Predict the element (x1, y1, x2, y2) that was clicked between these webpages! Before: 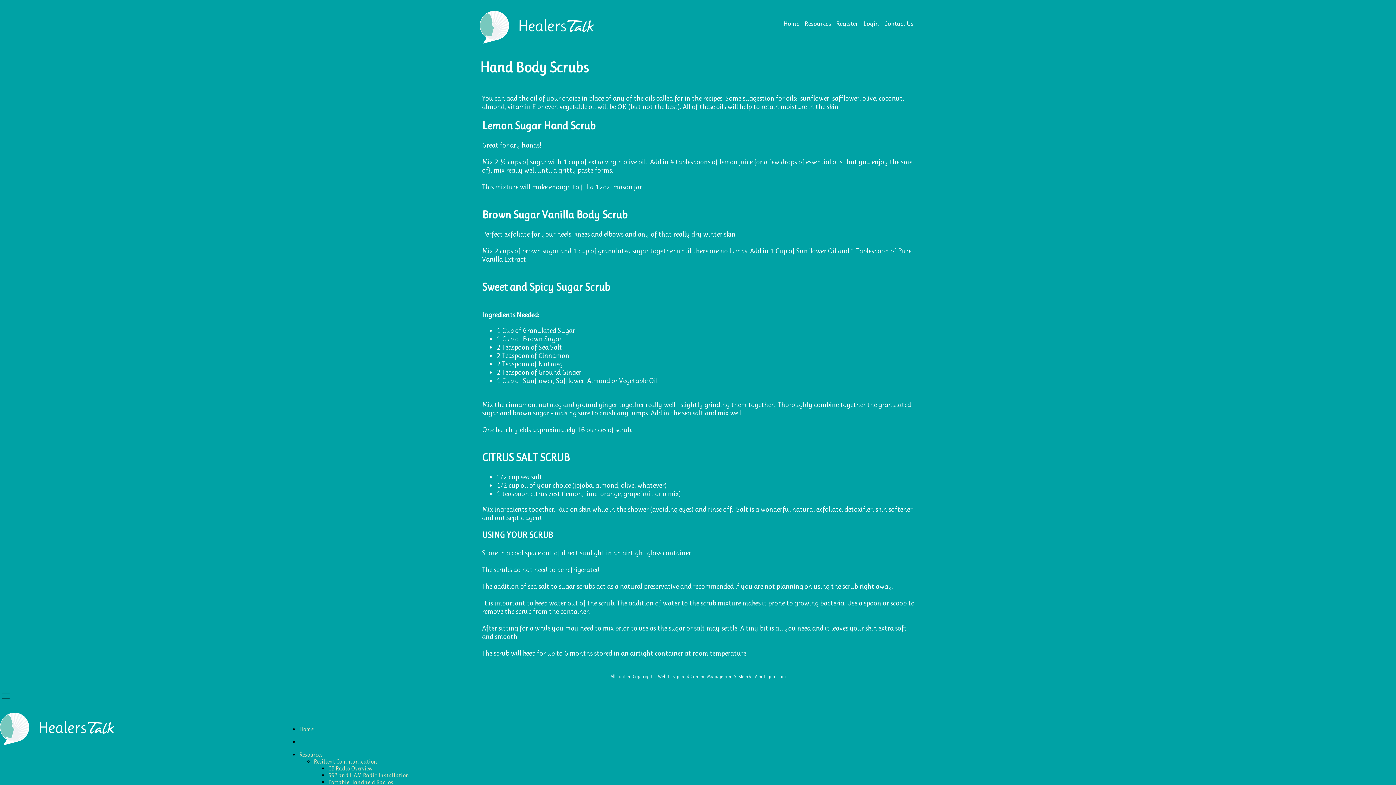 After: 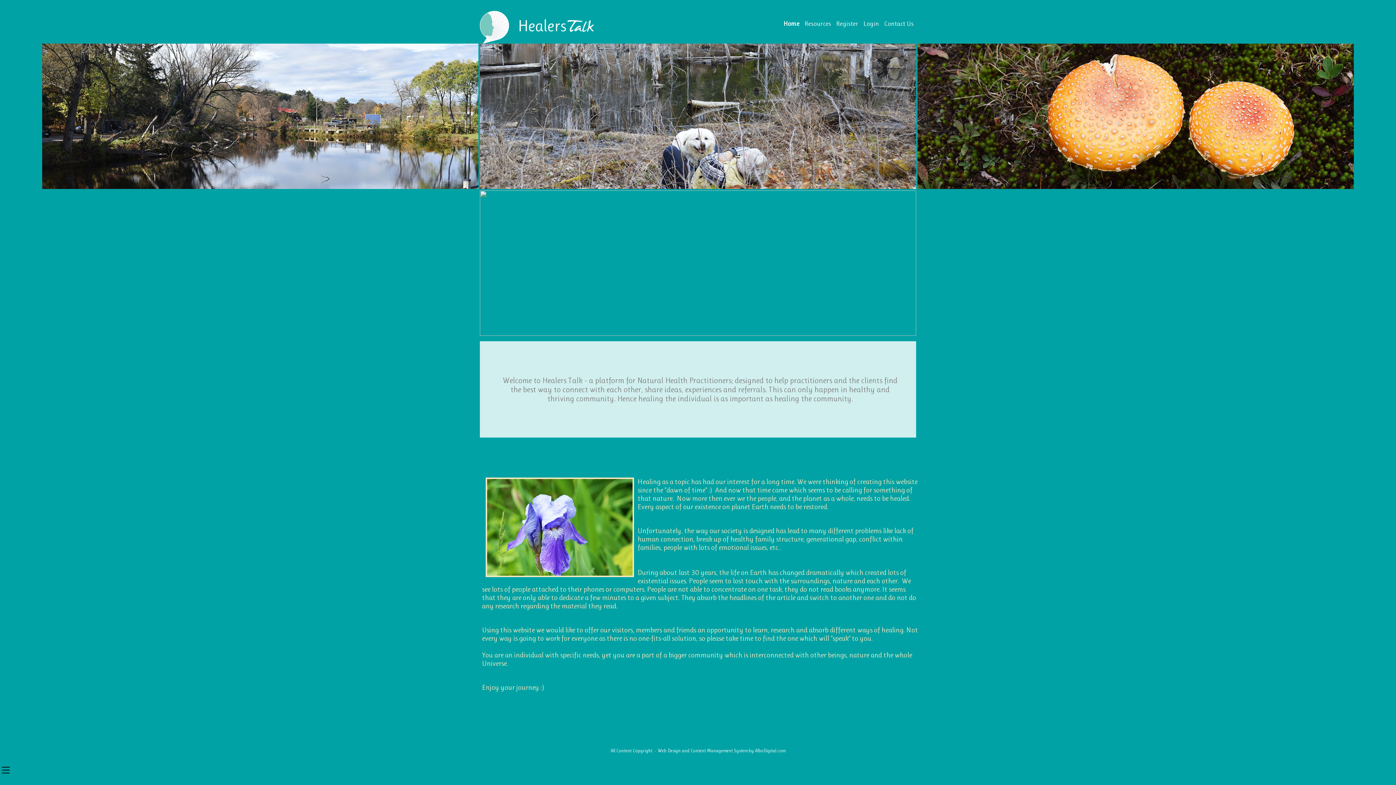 Action: bbox: (0, 740, 113, 747)